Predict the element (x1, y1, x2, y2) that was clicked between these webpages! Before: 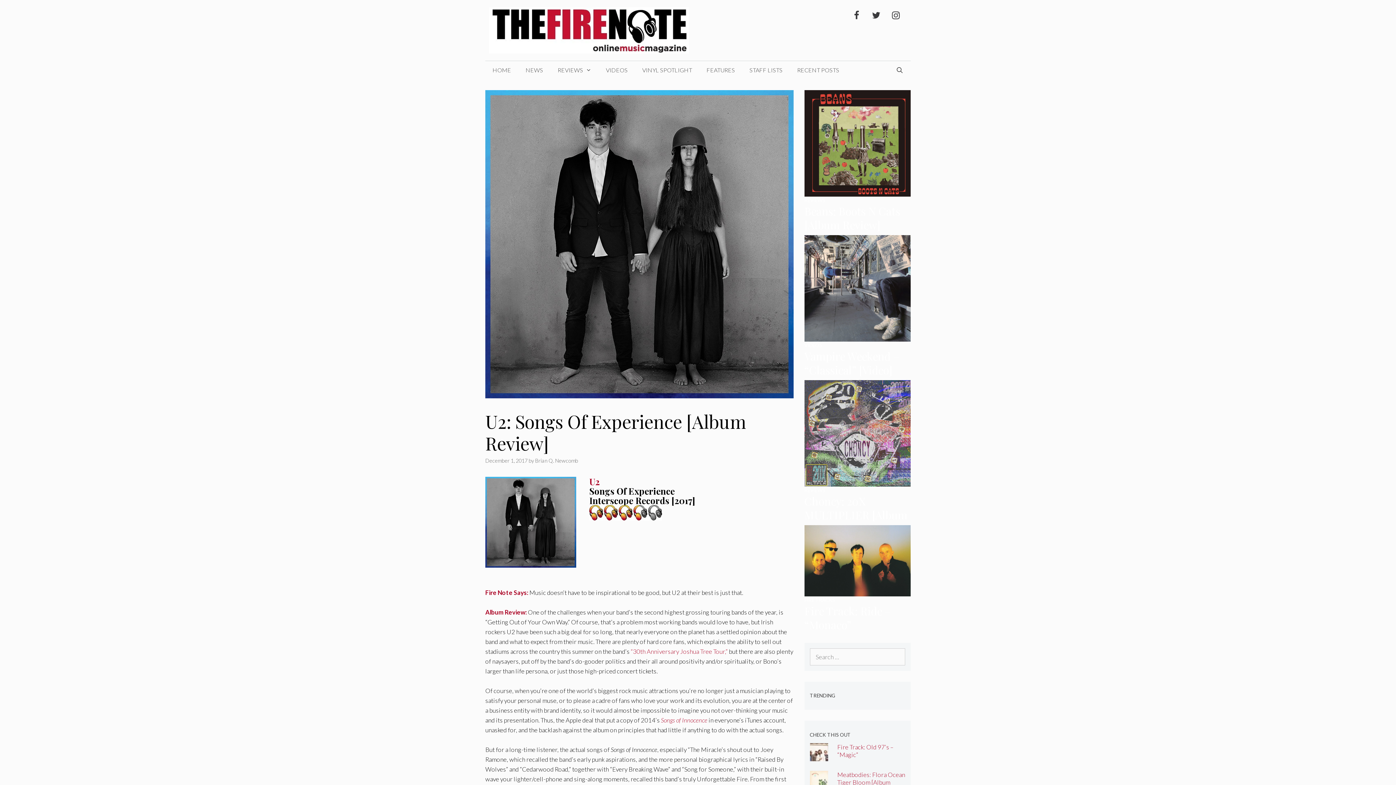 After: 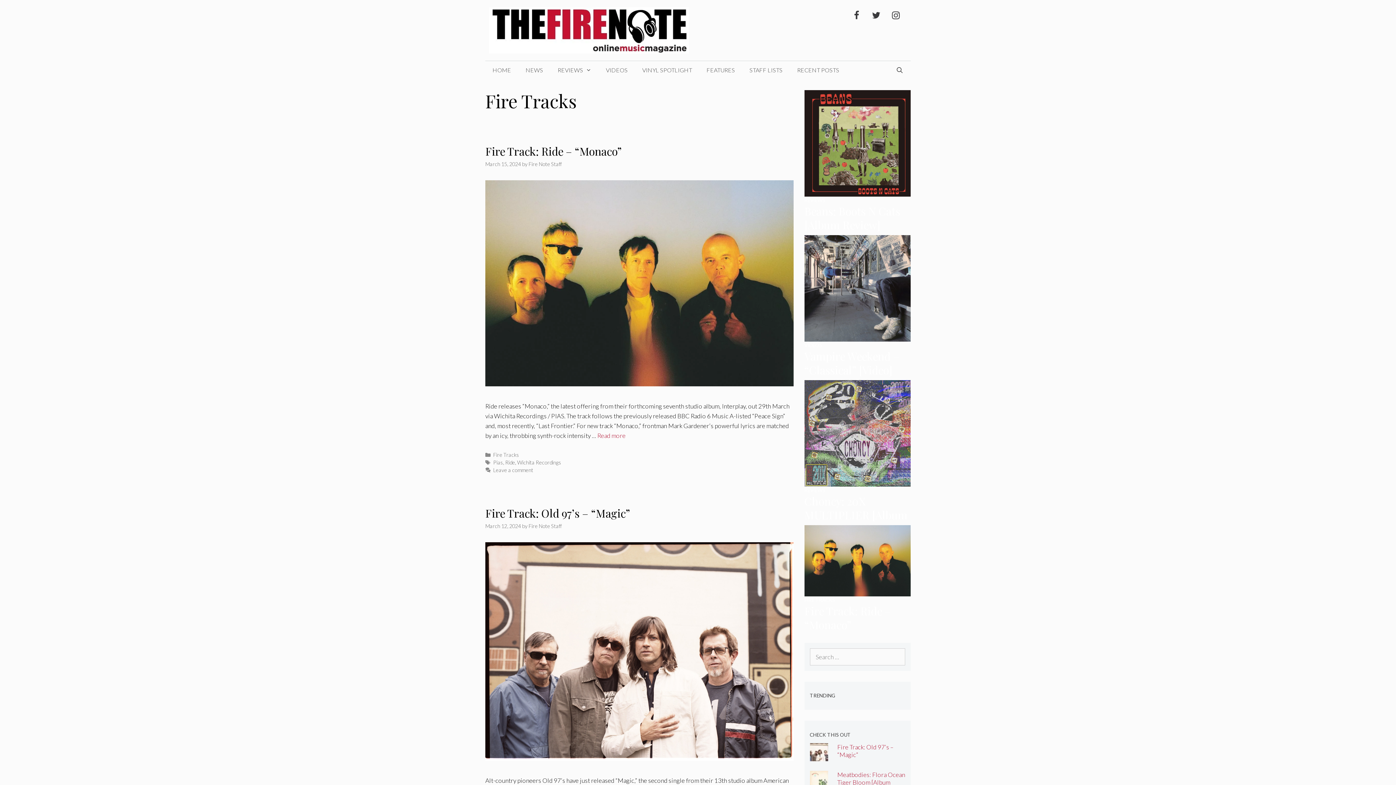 Action: bbox: (804, 597, 835, 603) label: FIRE TRACKS